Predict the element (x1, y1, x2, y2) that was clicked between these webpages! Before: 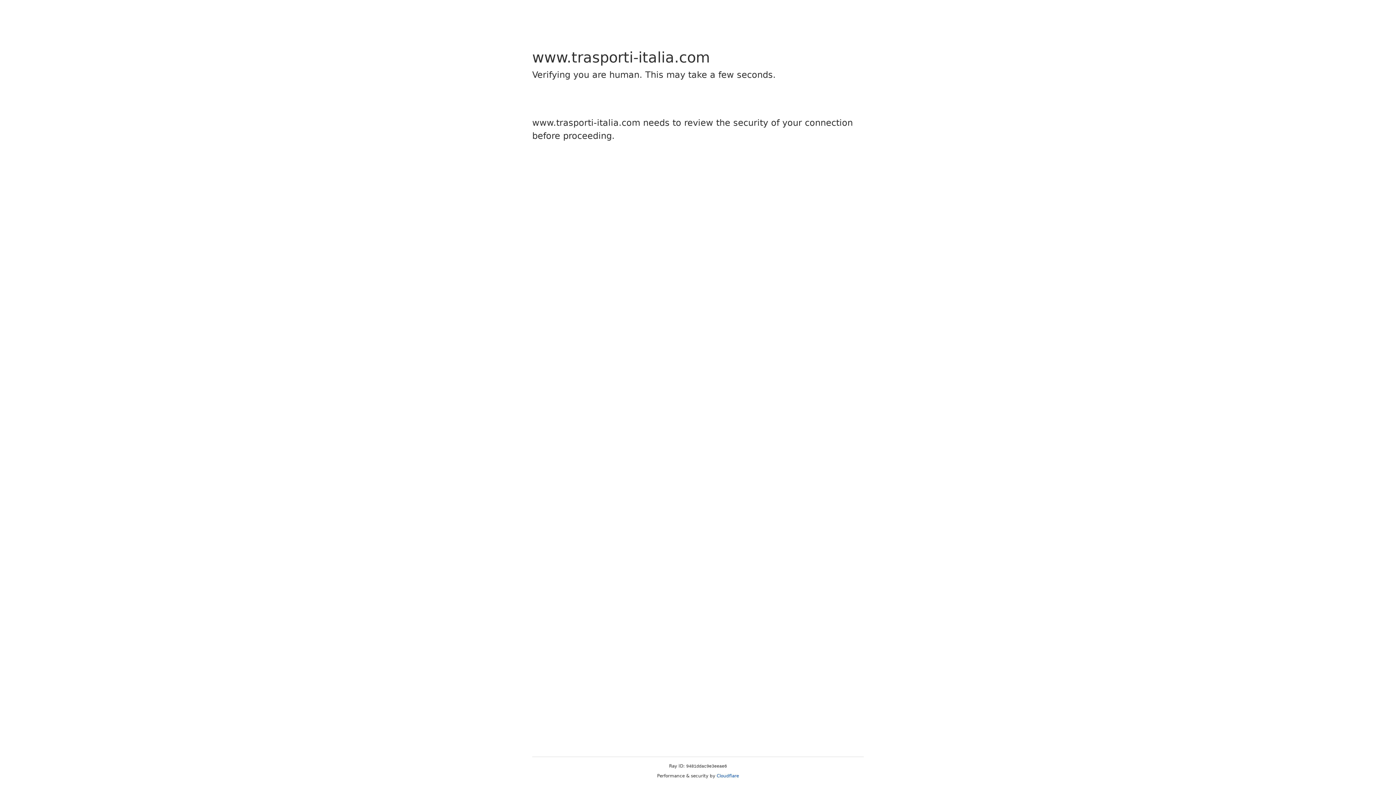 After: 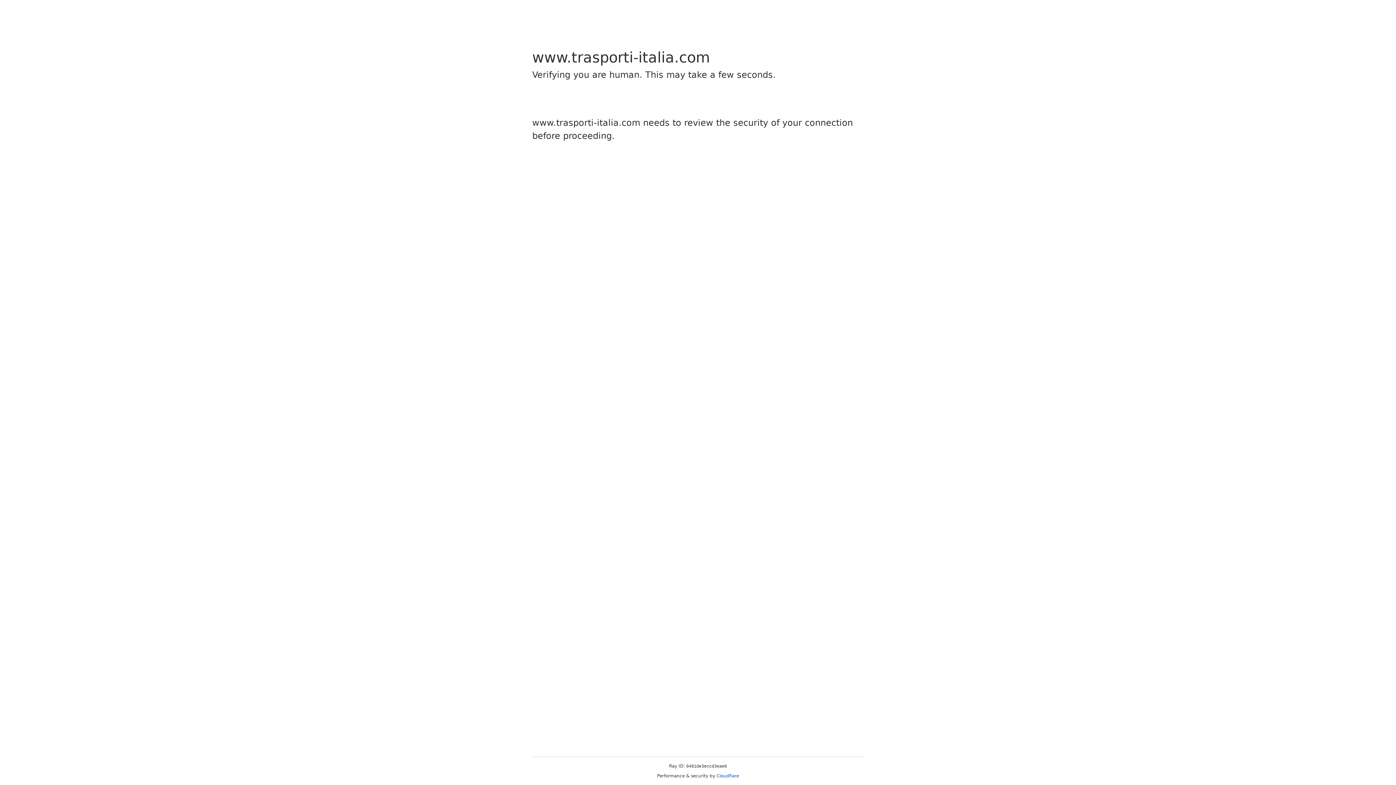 Action: bbox: (716, 773, 739, 778) label: Cloudflare